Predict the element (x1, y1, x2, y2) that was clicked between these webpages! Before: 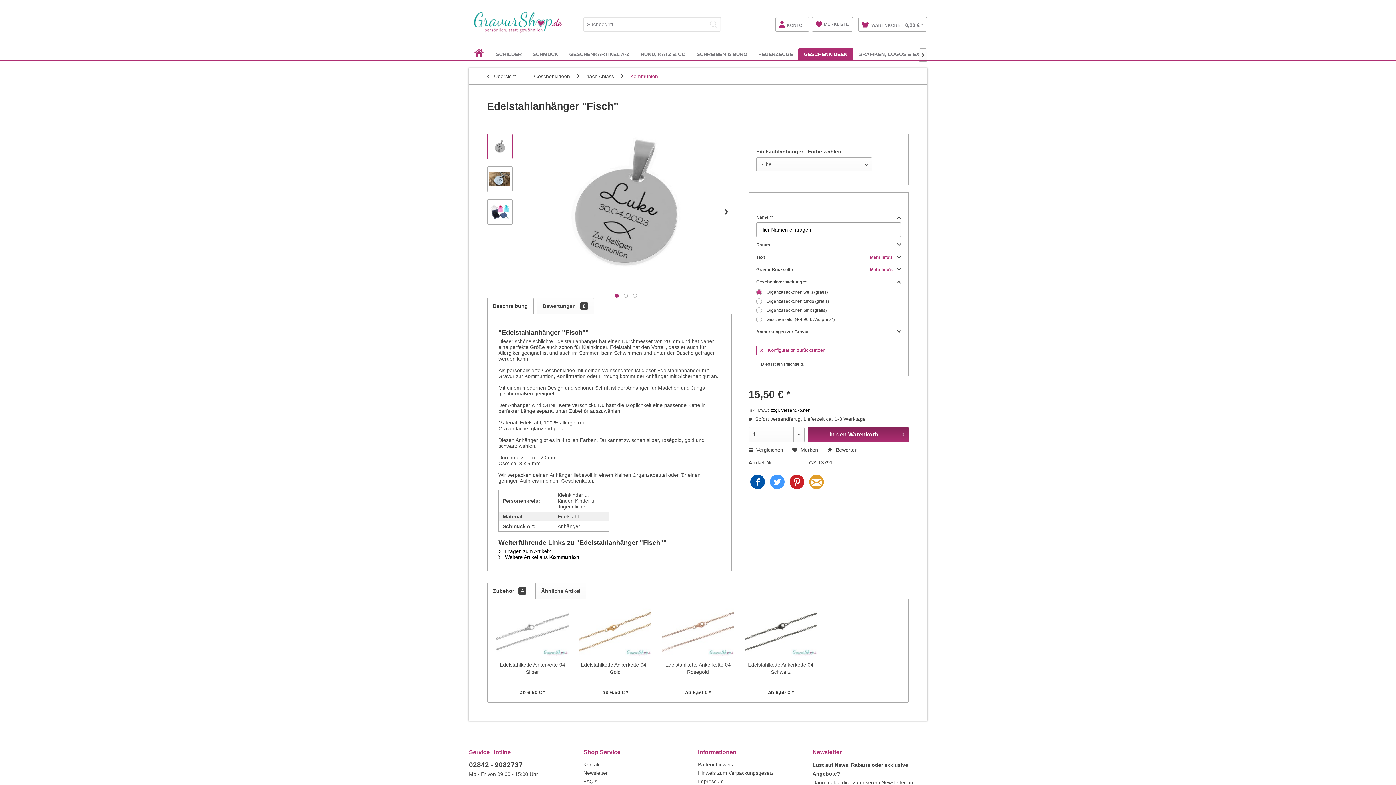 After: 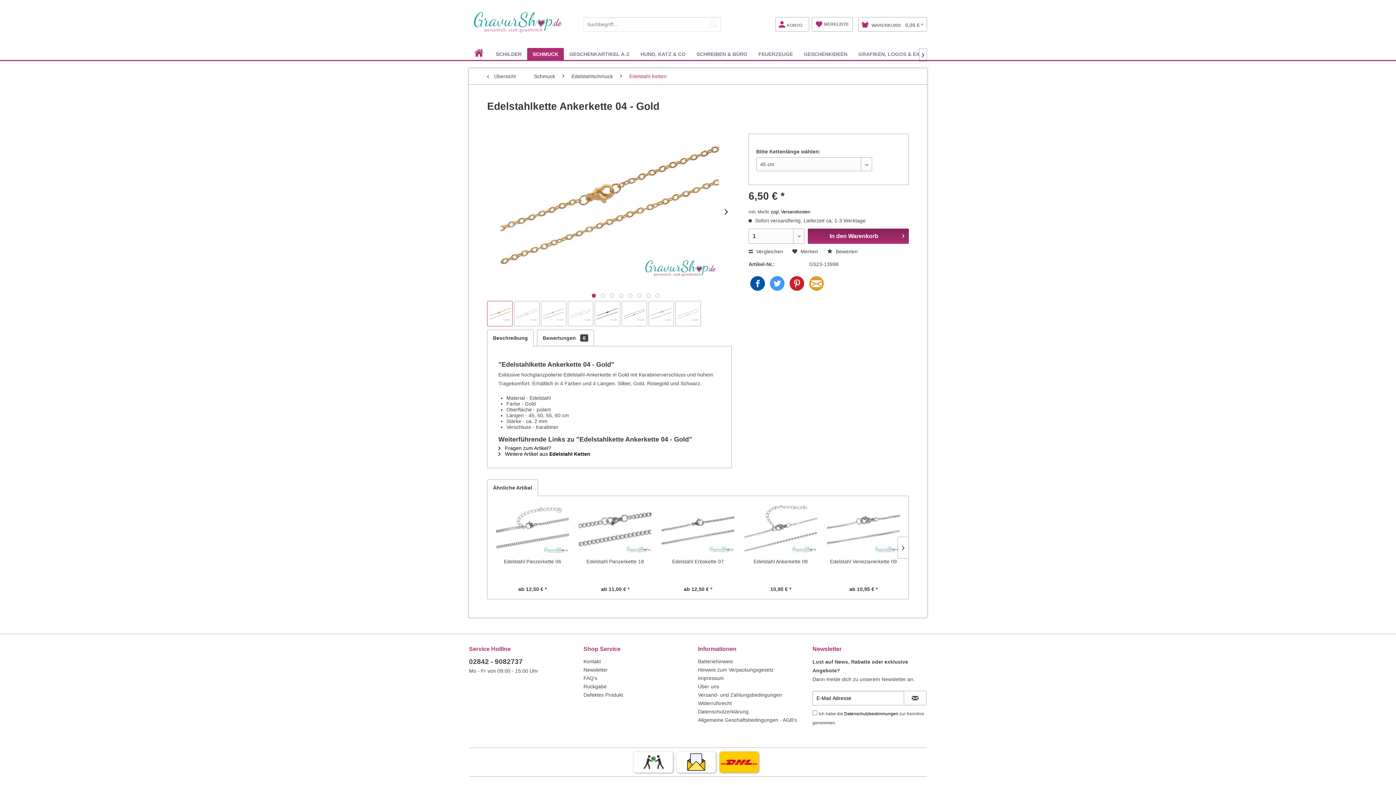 Action: label: Edelstahlkette Ankerkette 04 - Gold bbox: (577, 661, 653, 676)